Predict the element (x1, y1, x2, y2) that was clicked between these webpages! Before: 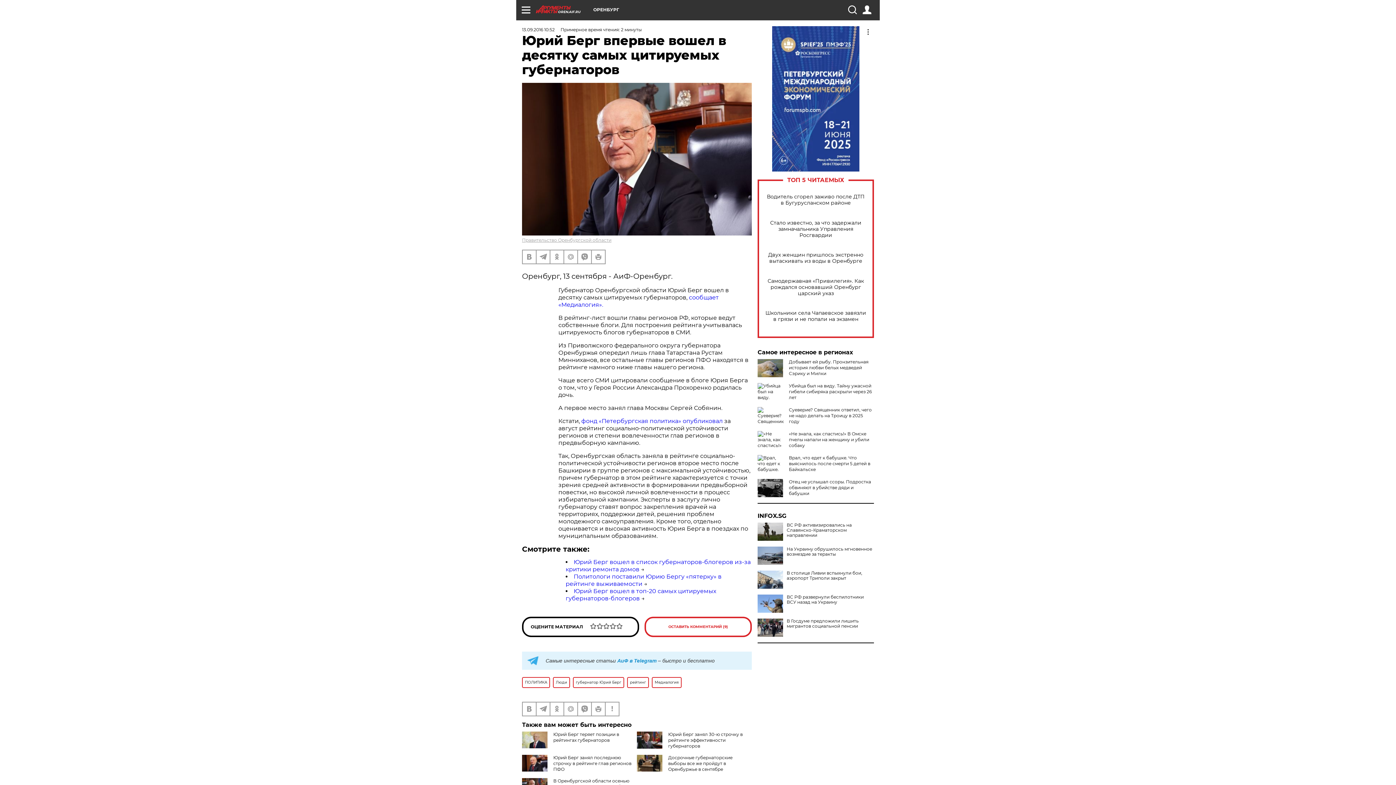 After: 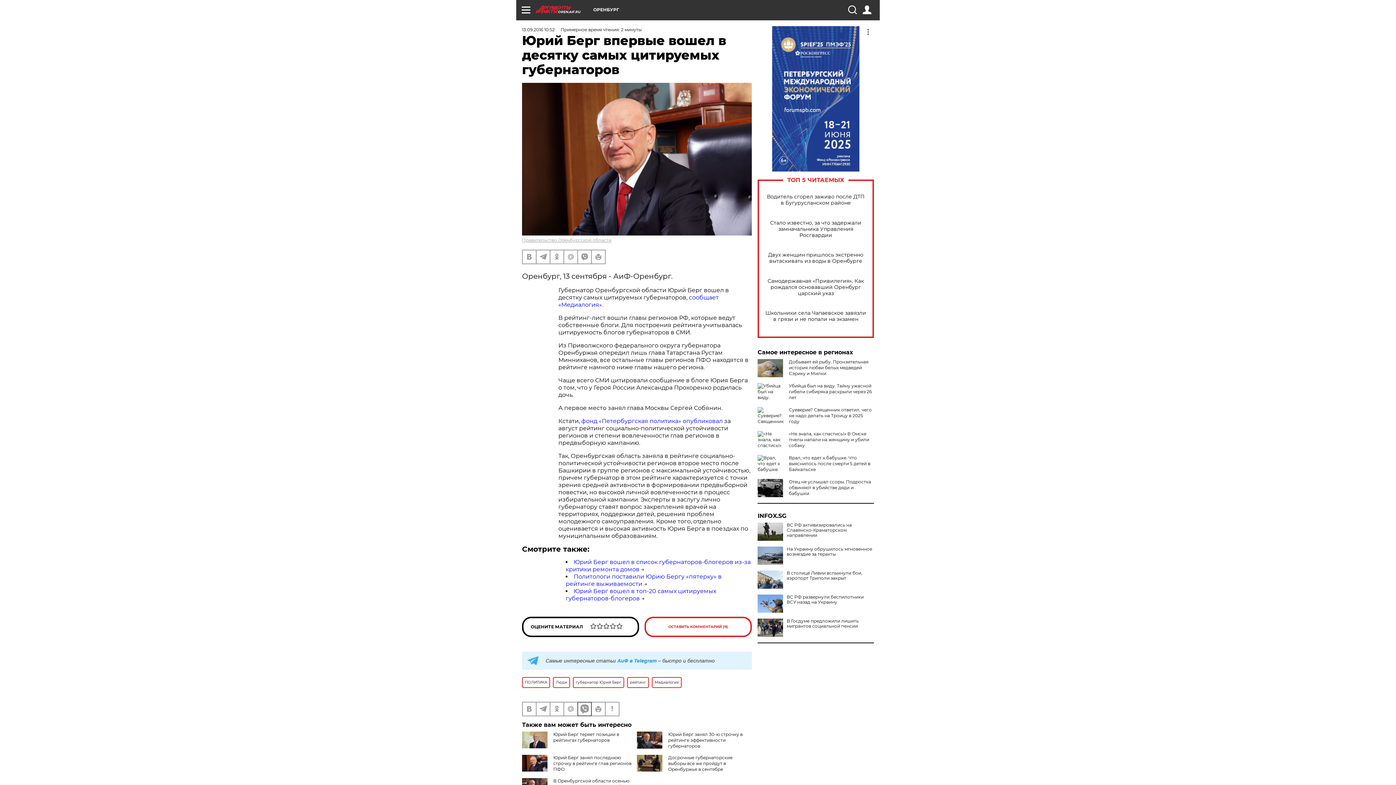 Action: bbox: (578, 702, 591, 715)